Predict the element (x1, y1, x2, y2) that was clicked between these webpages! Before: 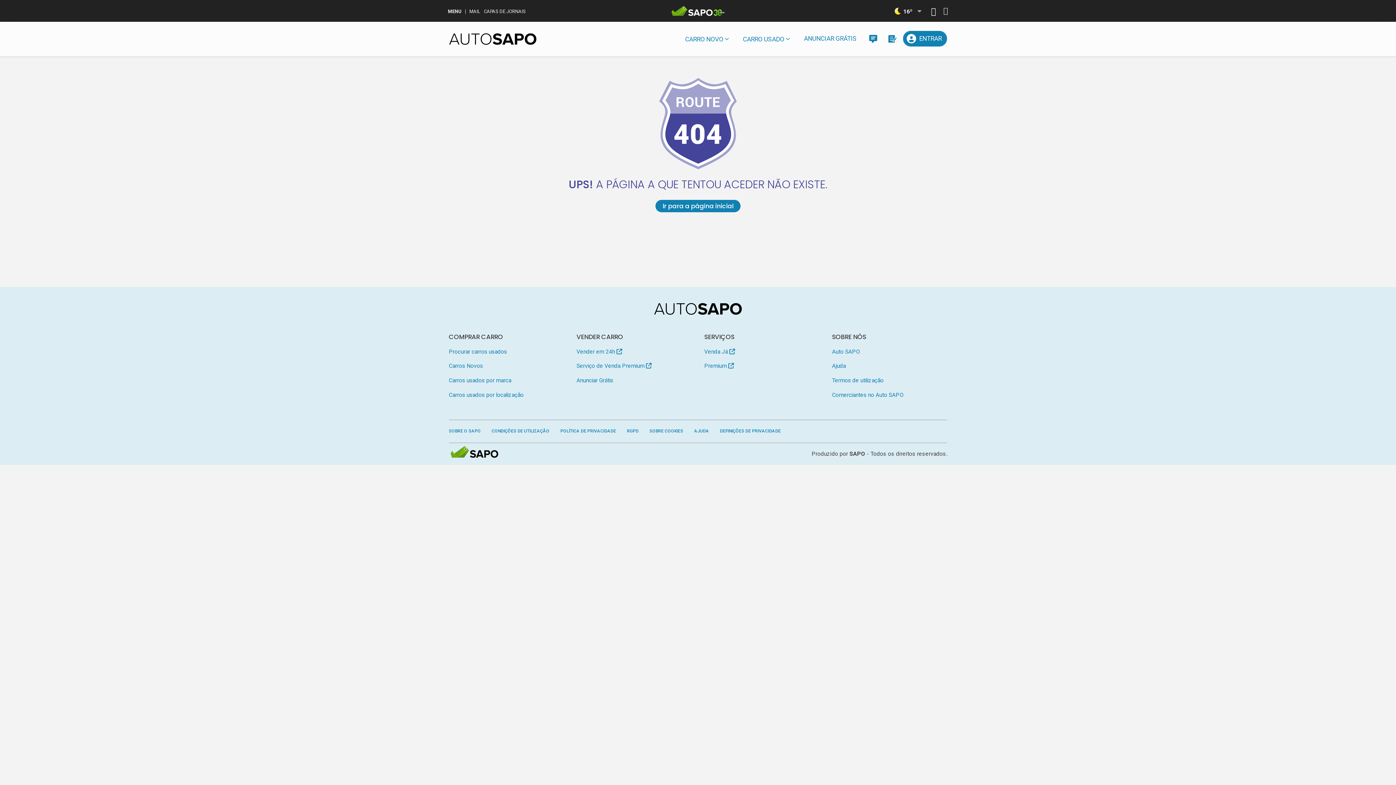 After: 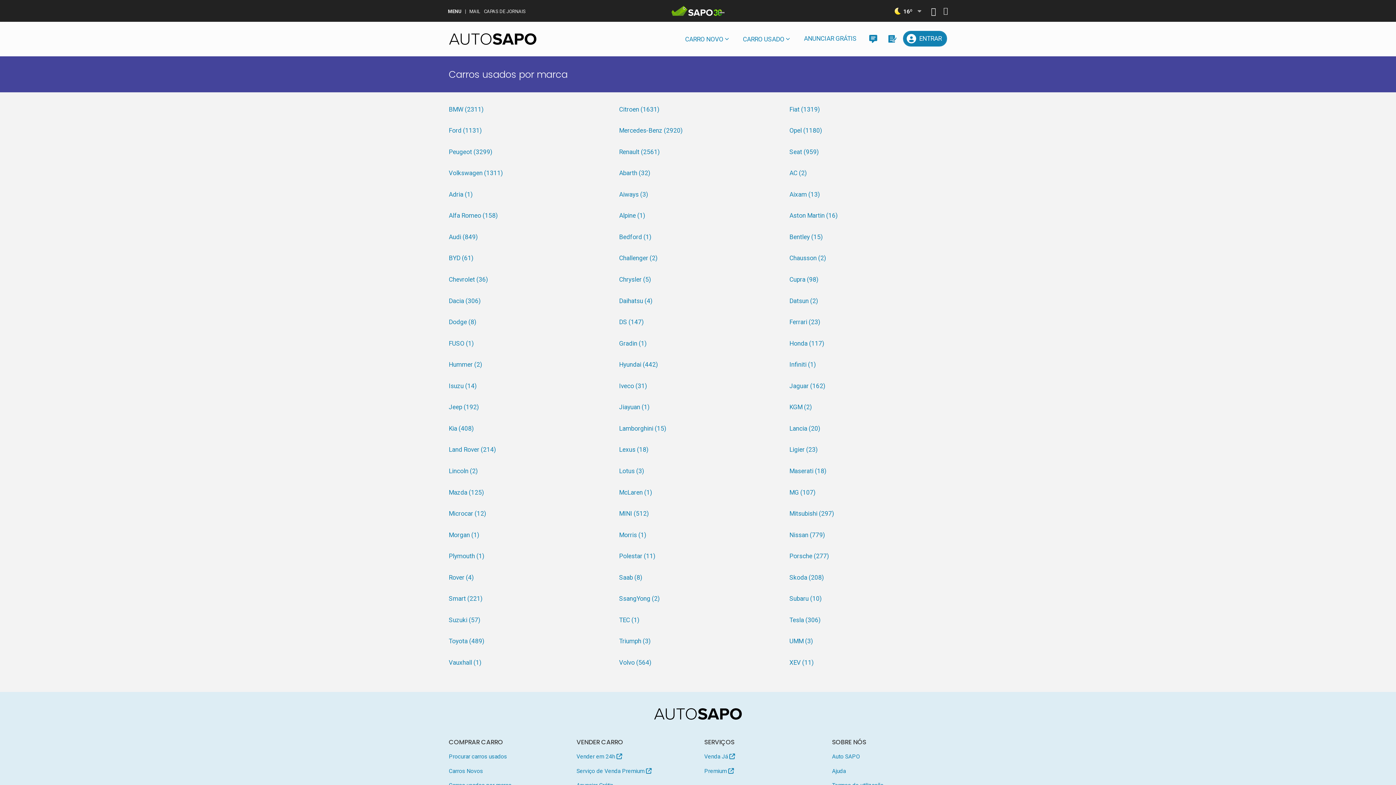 Action: bbox: (448, 375, 564, 386) label: Carros usados por marca